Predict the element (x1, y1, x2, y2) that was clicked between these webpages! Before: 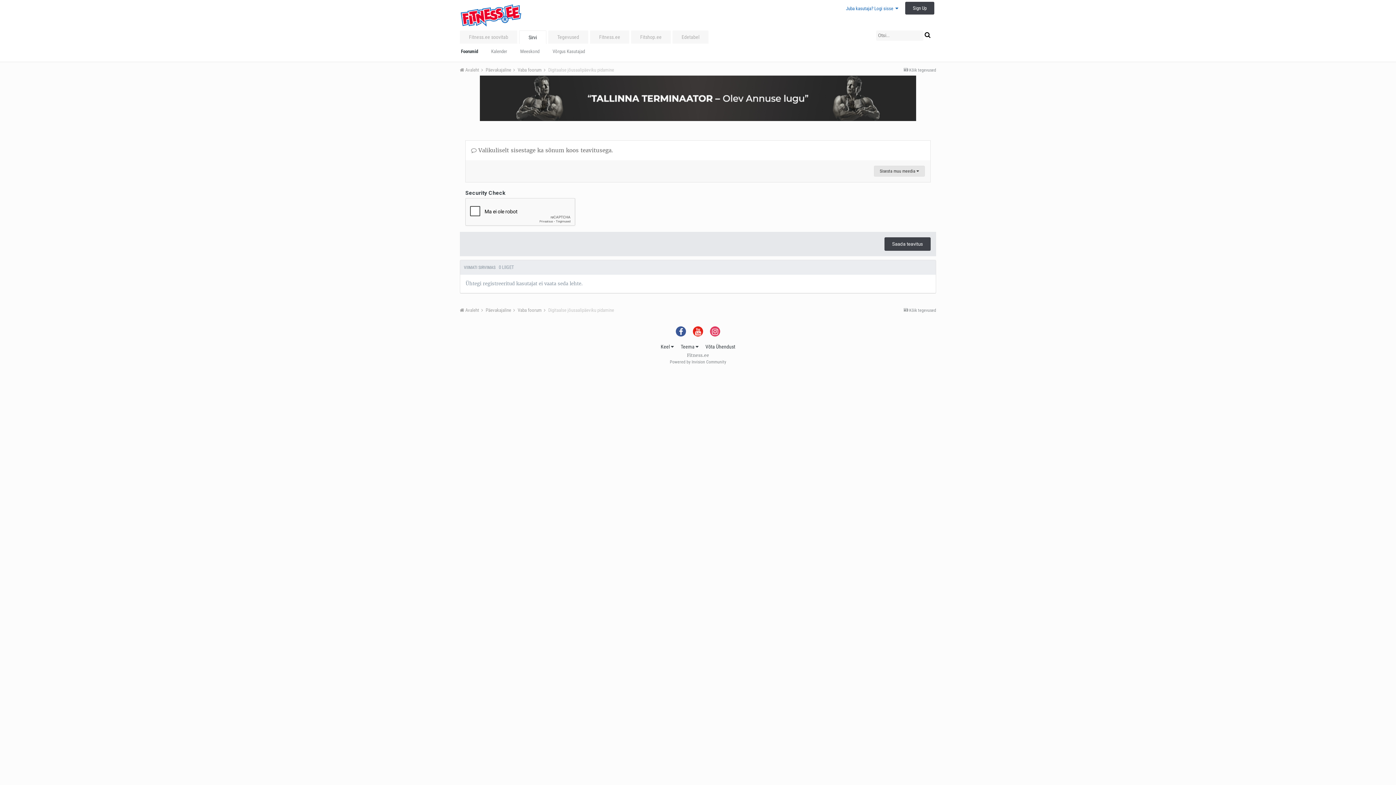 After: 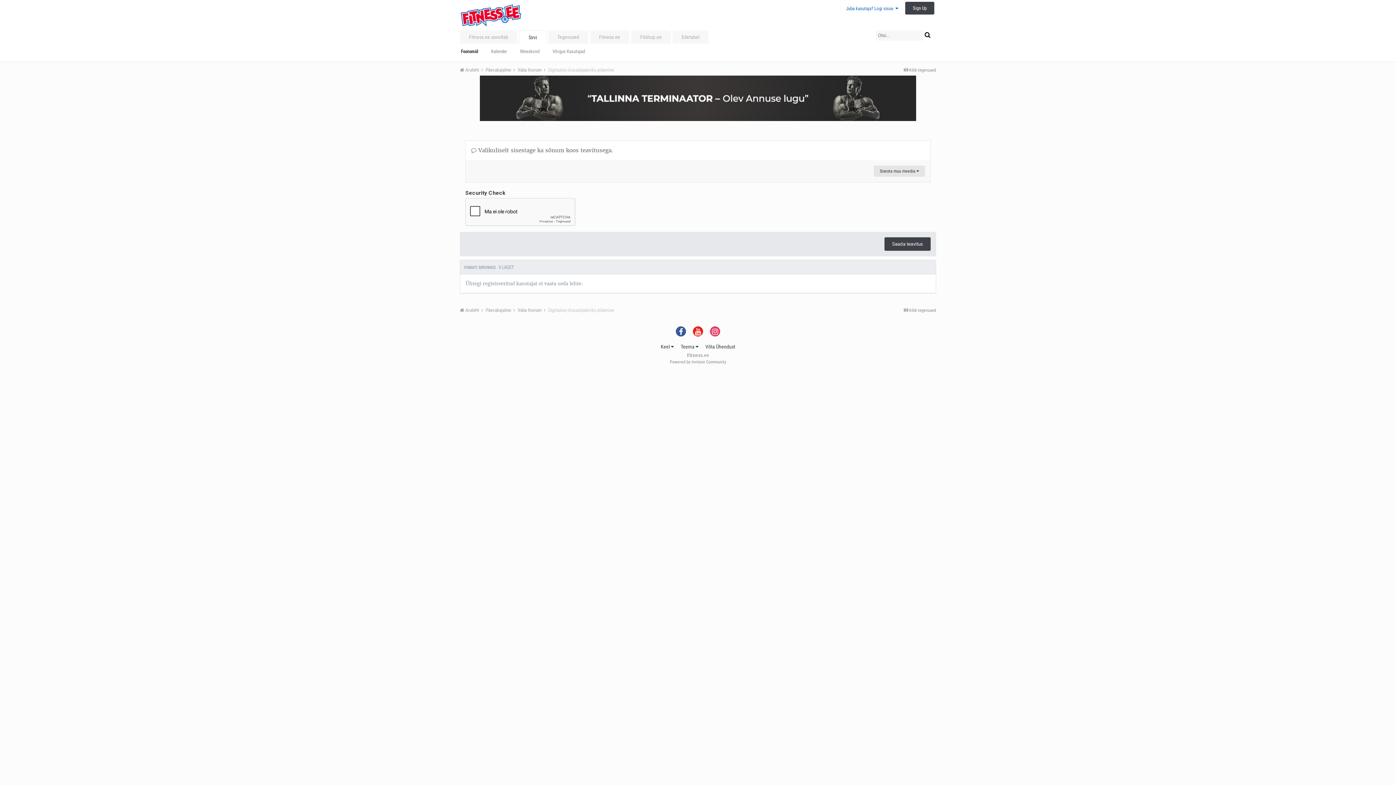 Action: bbox: (710, 326, 720, 336)